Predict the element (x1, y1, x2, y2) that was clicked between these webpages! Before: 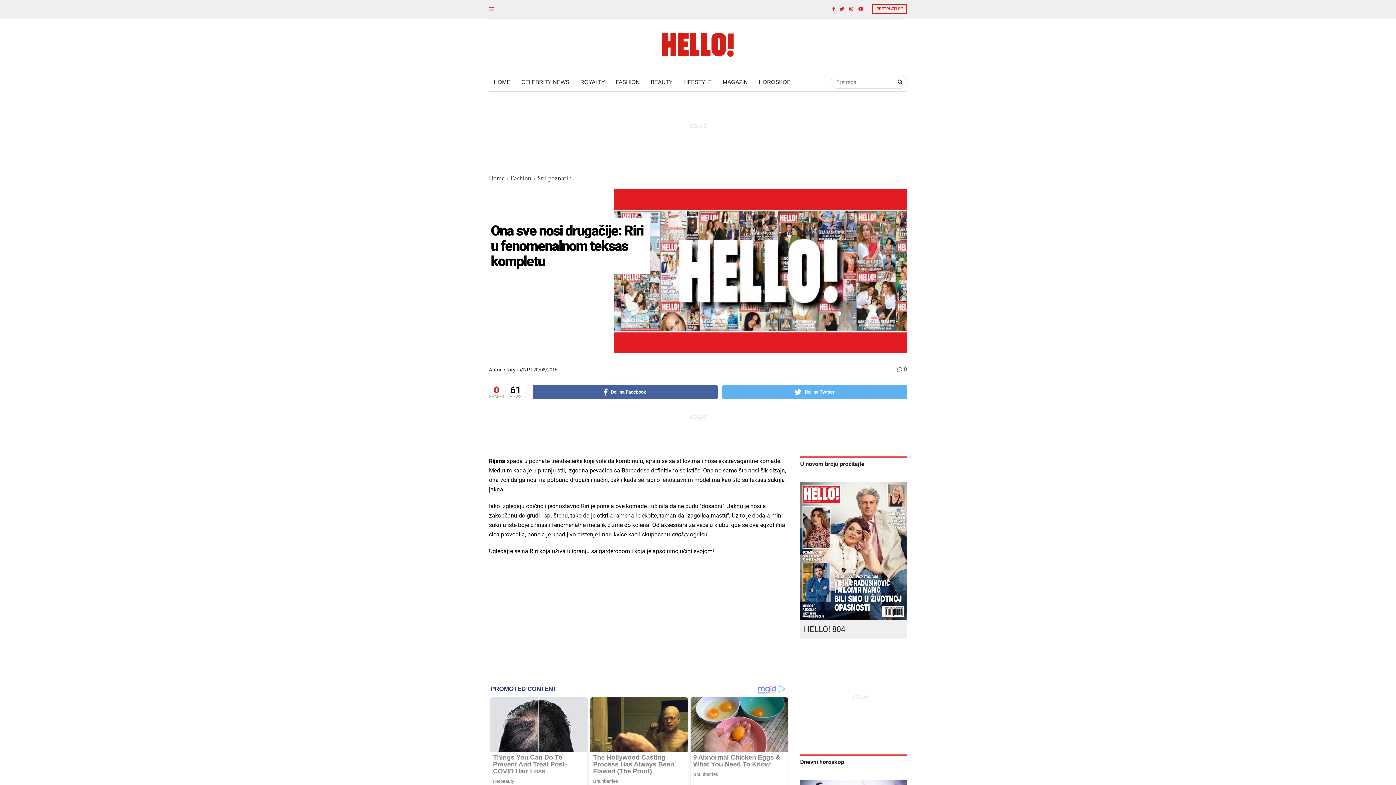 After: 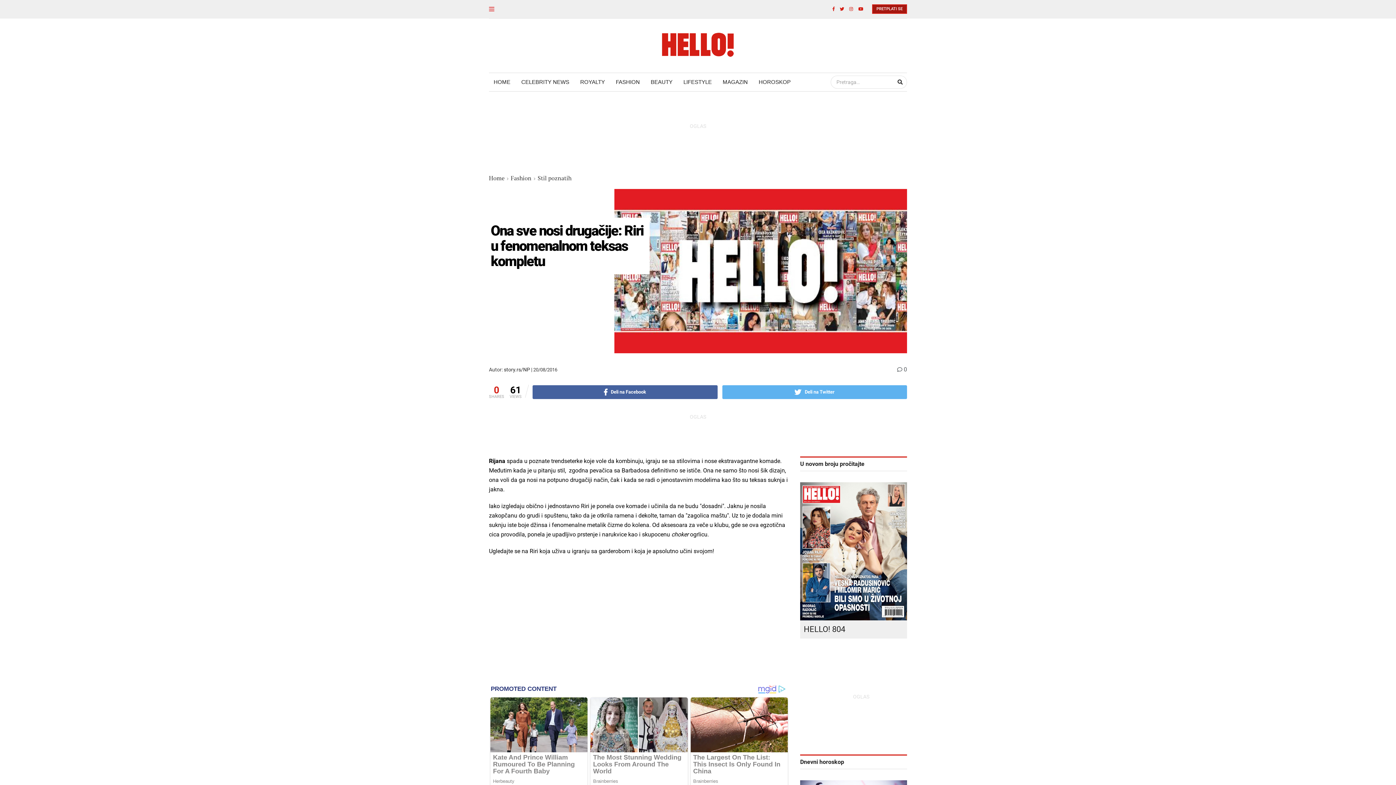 Action: bbox: (872, 4, 907, 13) label: PRETPLATI SE